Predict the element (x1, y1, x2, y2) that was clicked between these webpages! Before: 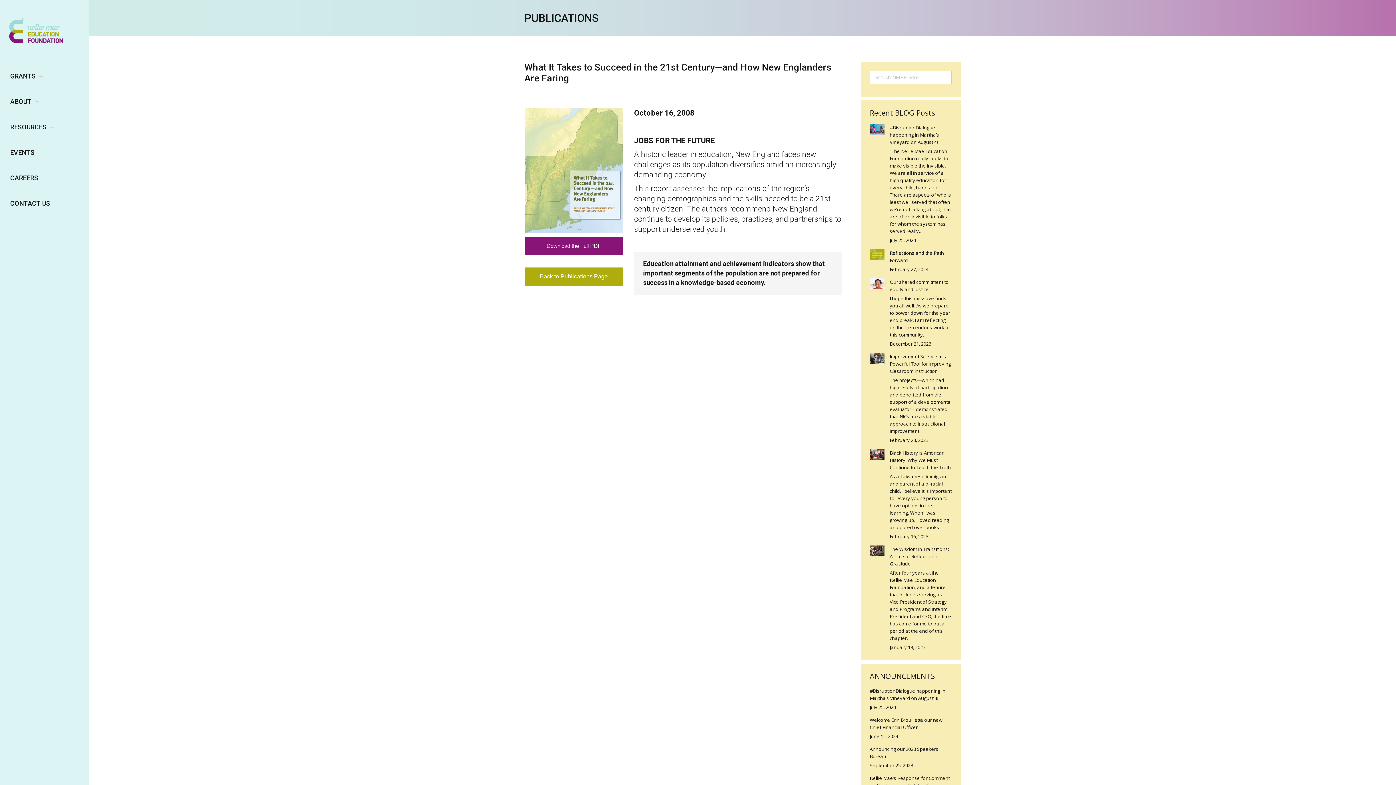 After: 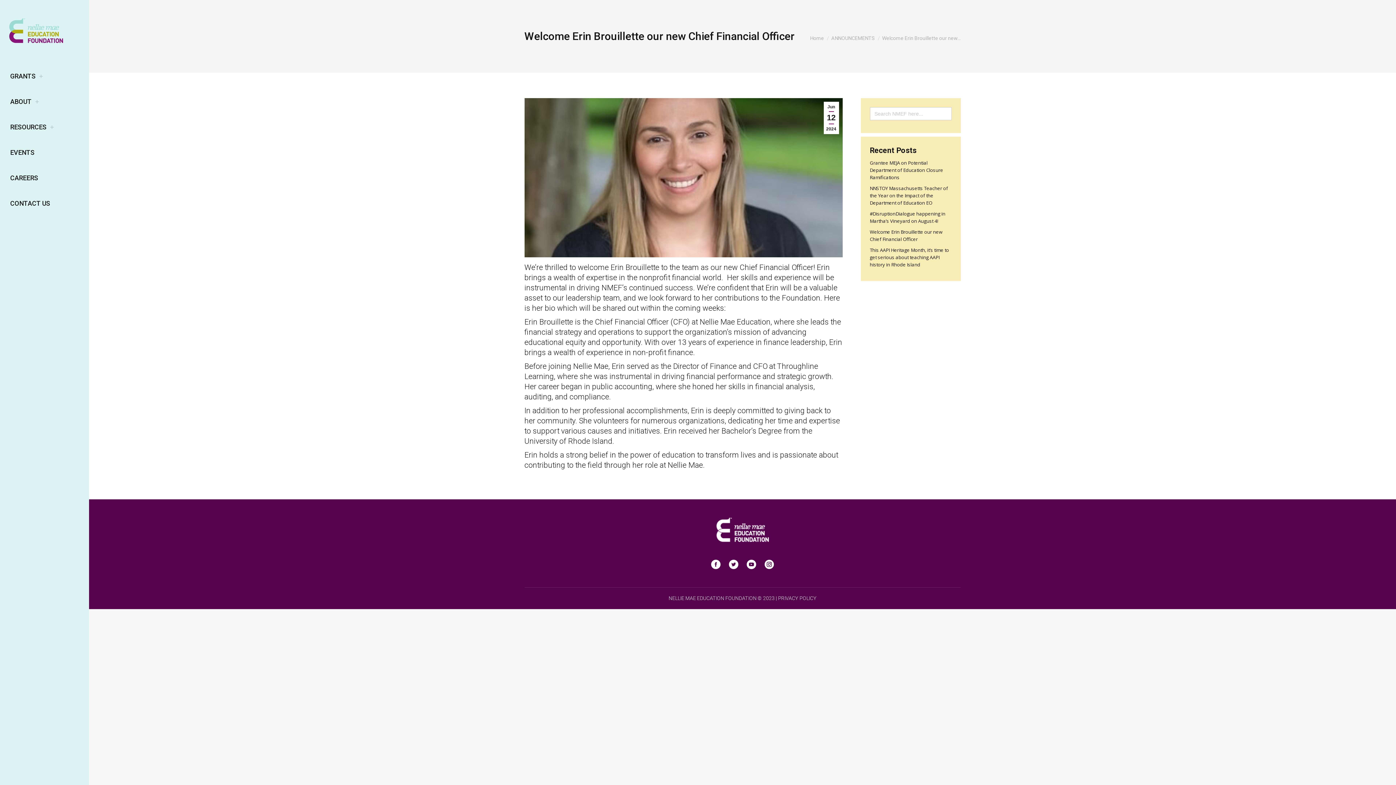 Action: label: Welcome Erin Brouillette our new Chief Financial Officer bbox: (870, 716, 951, 731)